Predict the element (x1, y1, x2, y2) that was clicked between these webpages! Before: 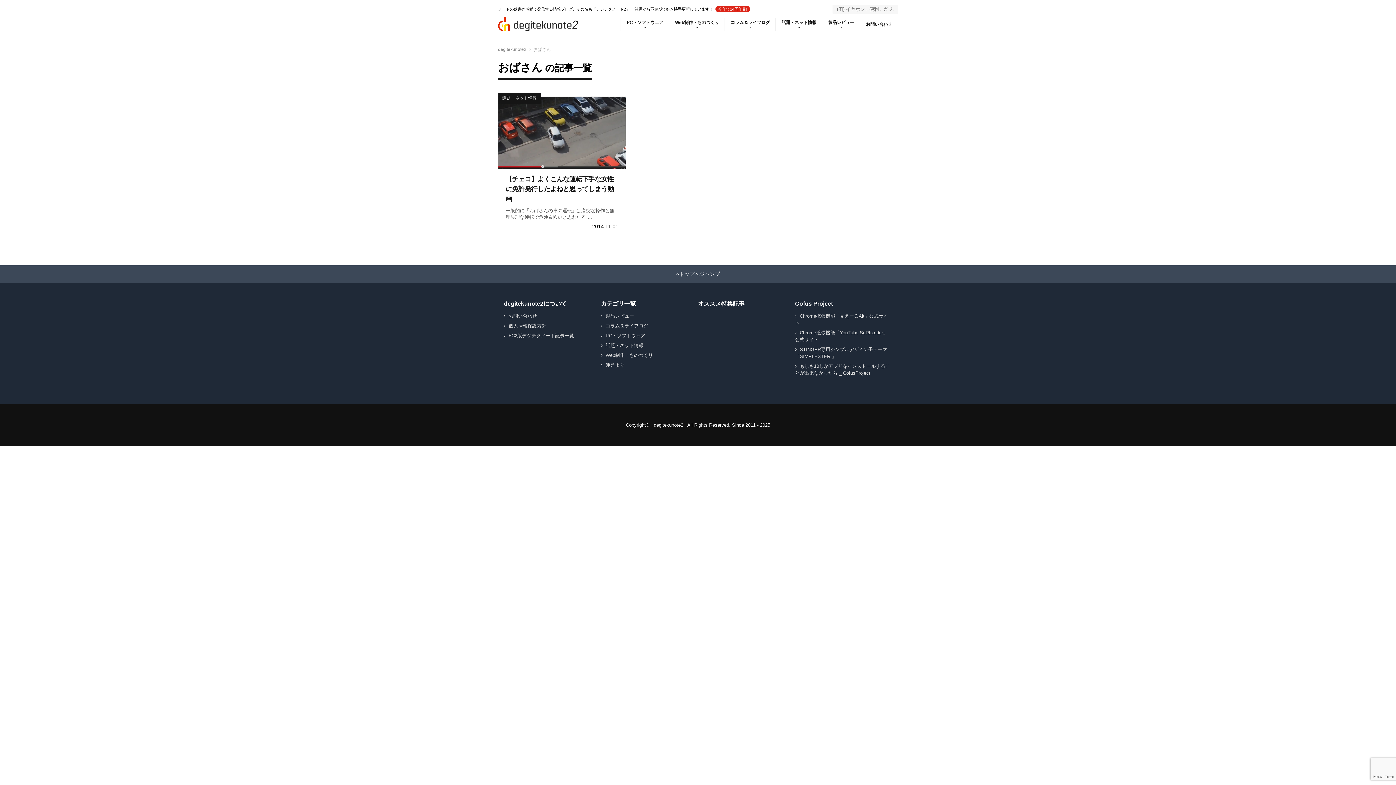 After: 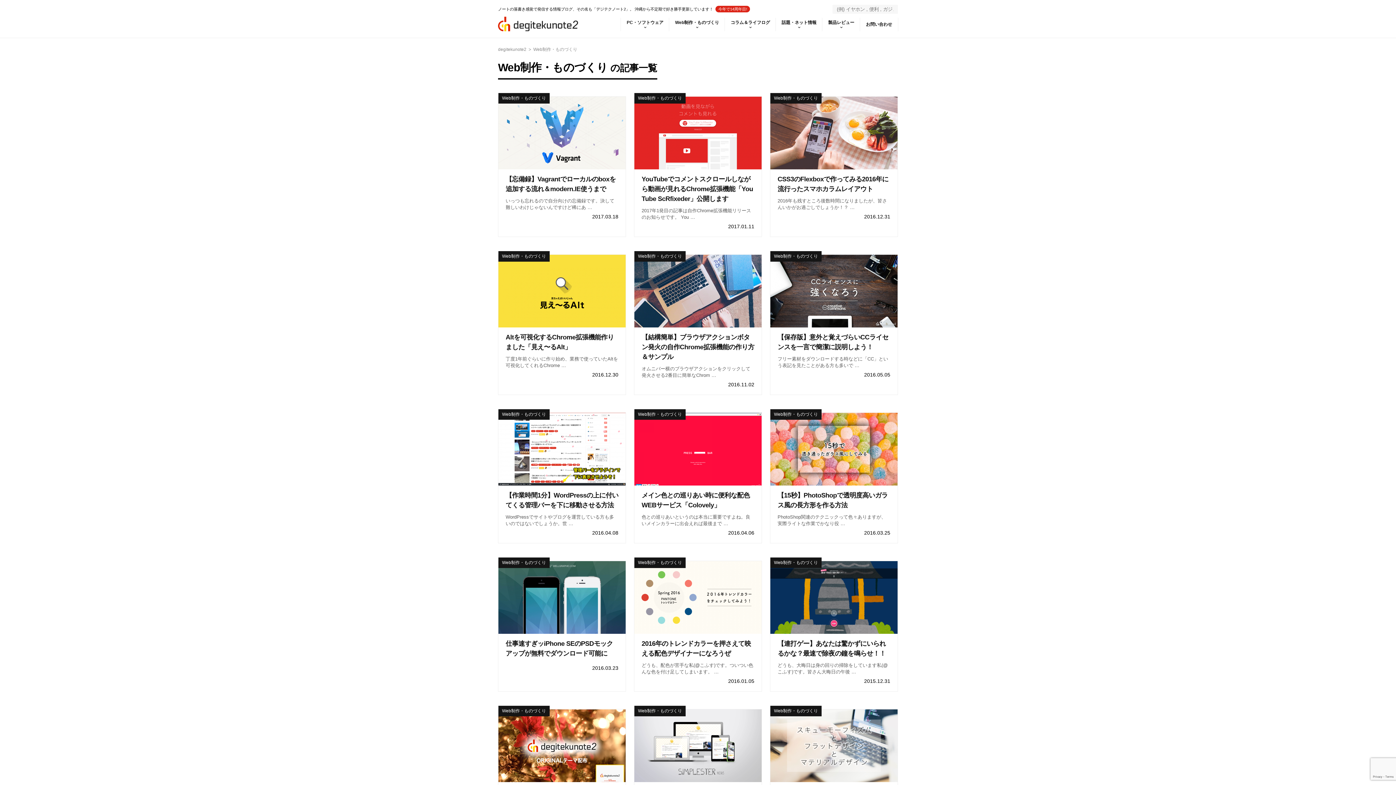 Action: bbox: (669, 17, 725, 31) label: Web制作・ものづくり